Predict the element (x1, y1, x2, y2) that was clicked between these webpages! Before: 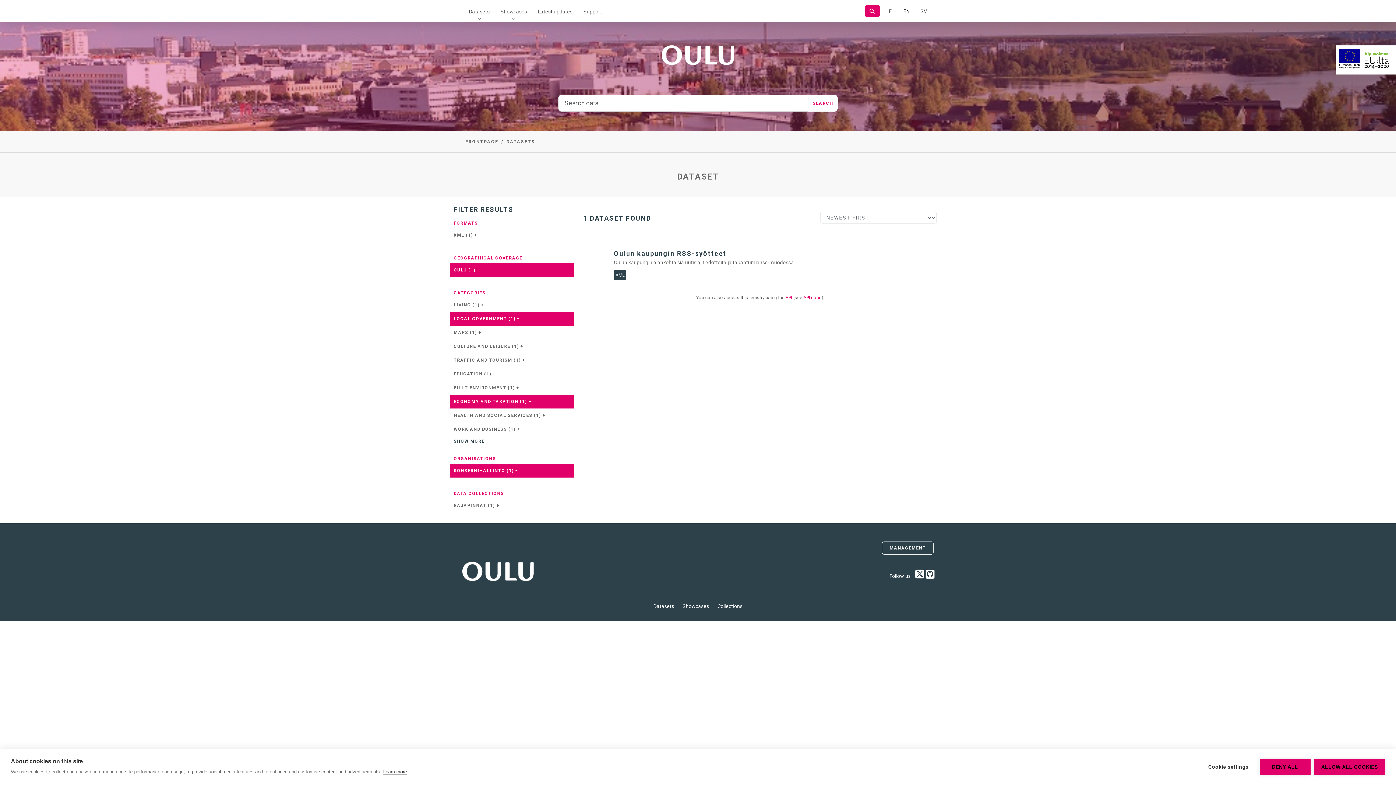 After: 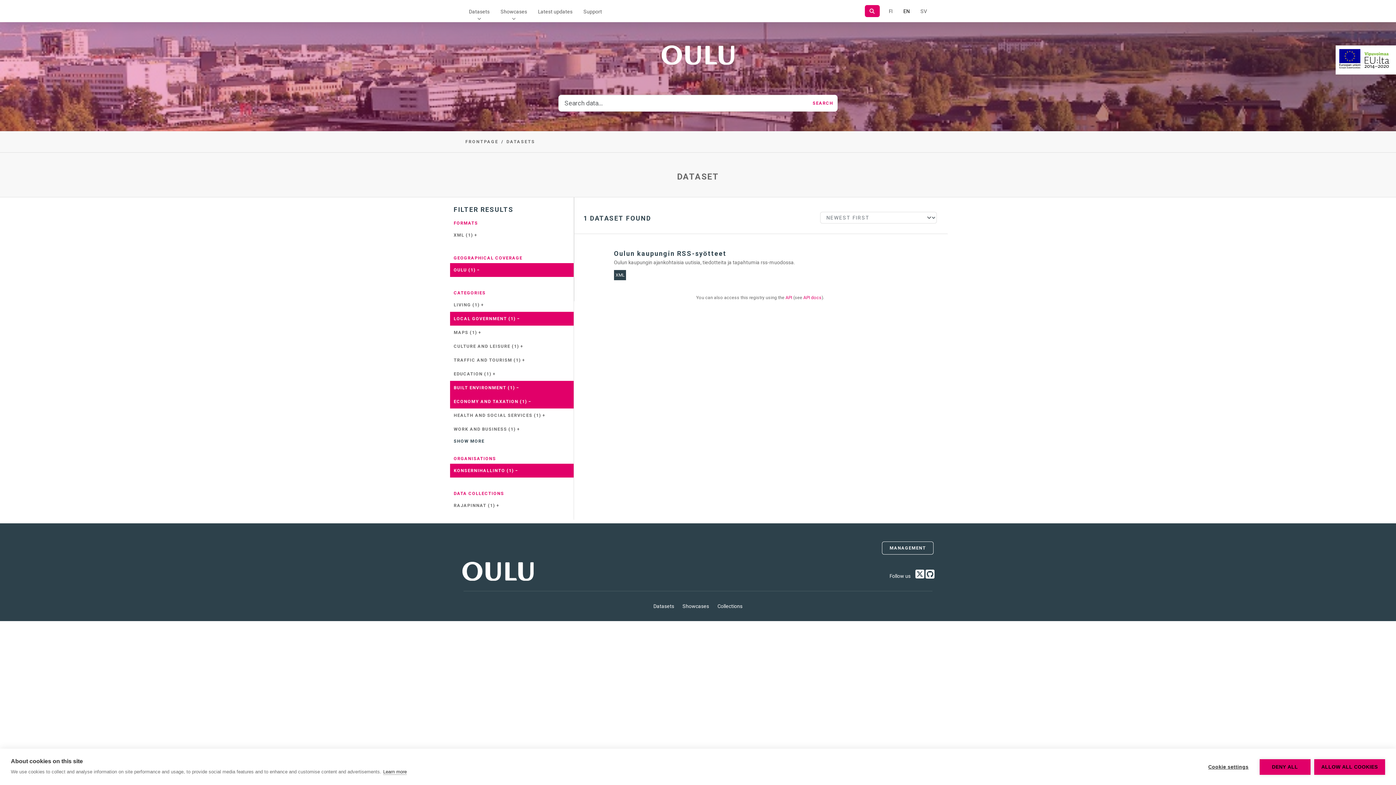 Action: label: BUILT ENVIRONMENT (1) + bbox: (450, 381, 573, 394)